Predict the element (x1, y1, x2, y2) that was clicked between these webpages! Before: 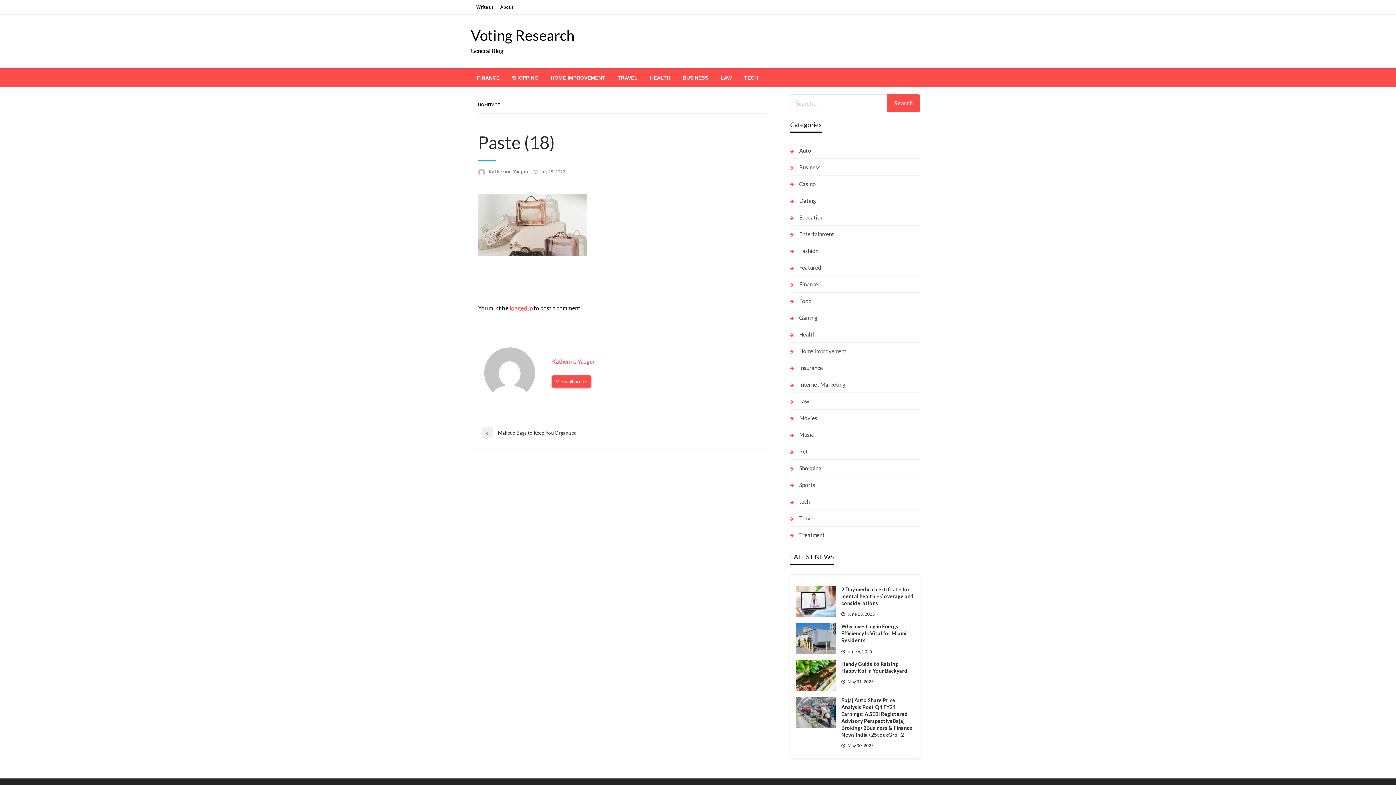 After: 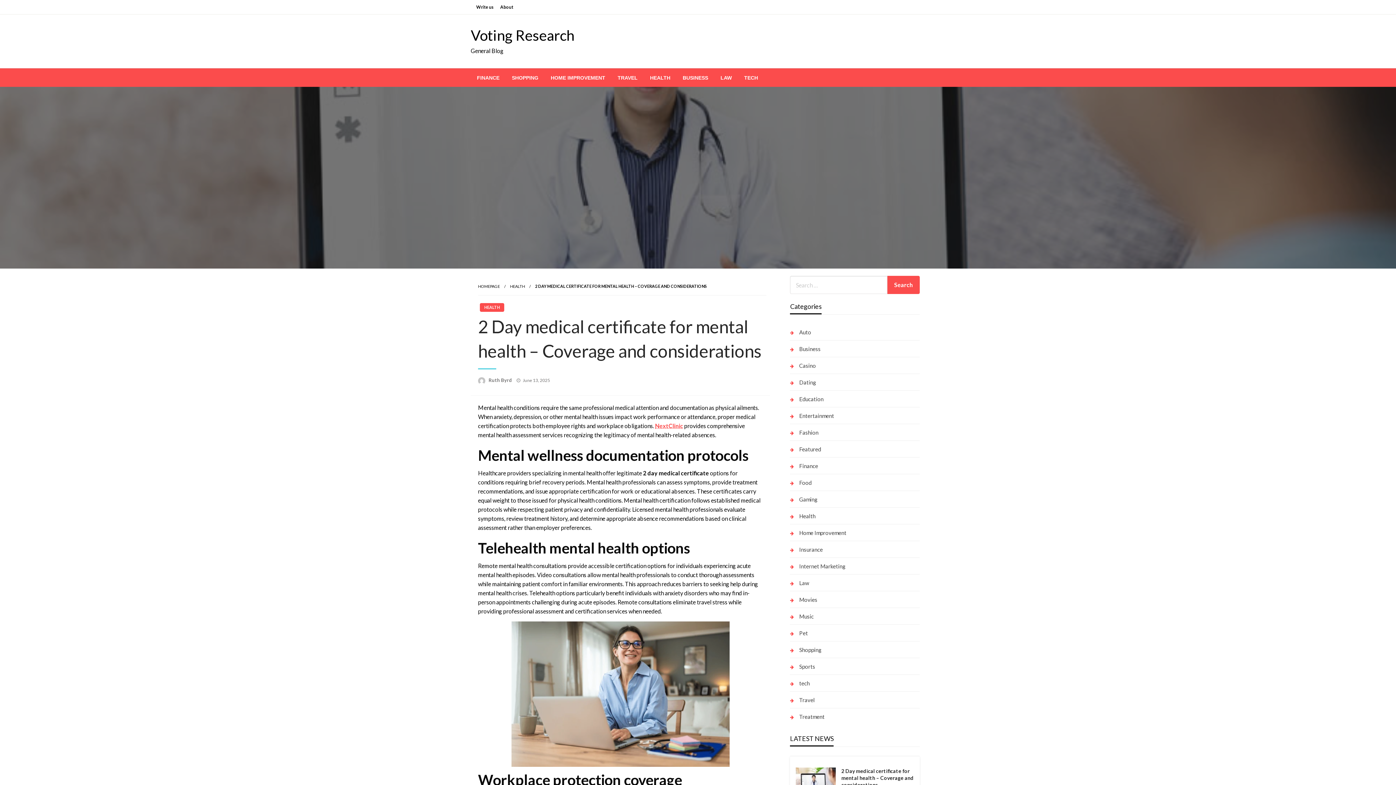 Action: label: 2 Day medical certificate for mental health – Coverage and considerations bbox: (841, 586, 914, 606)